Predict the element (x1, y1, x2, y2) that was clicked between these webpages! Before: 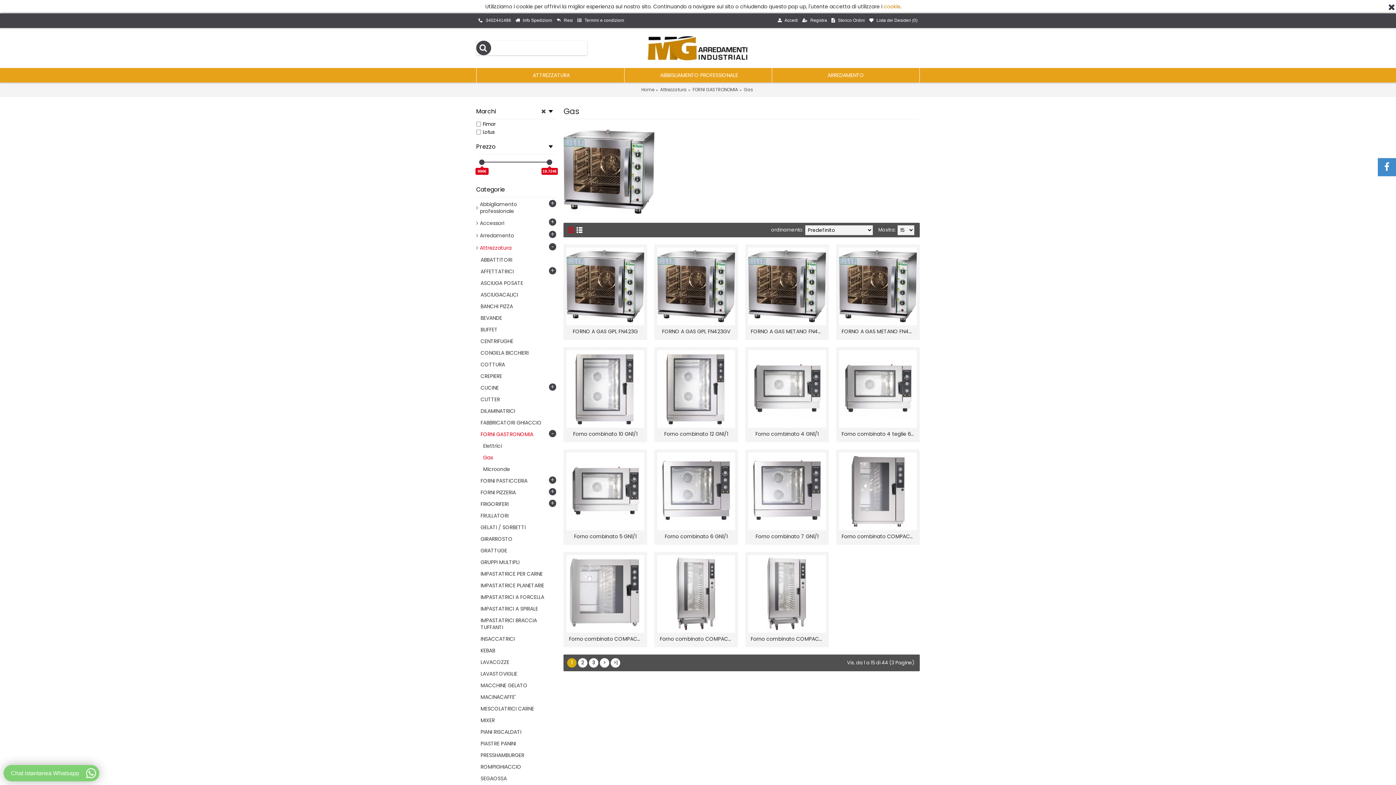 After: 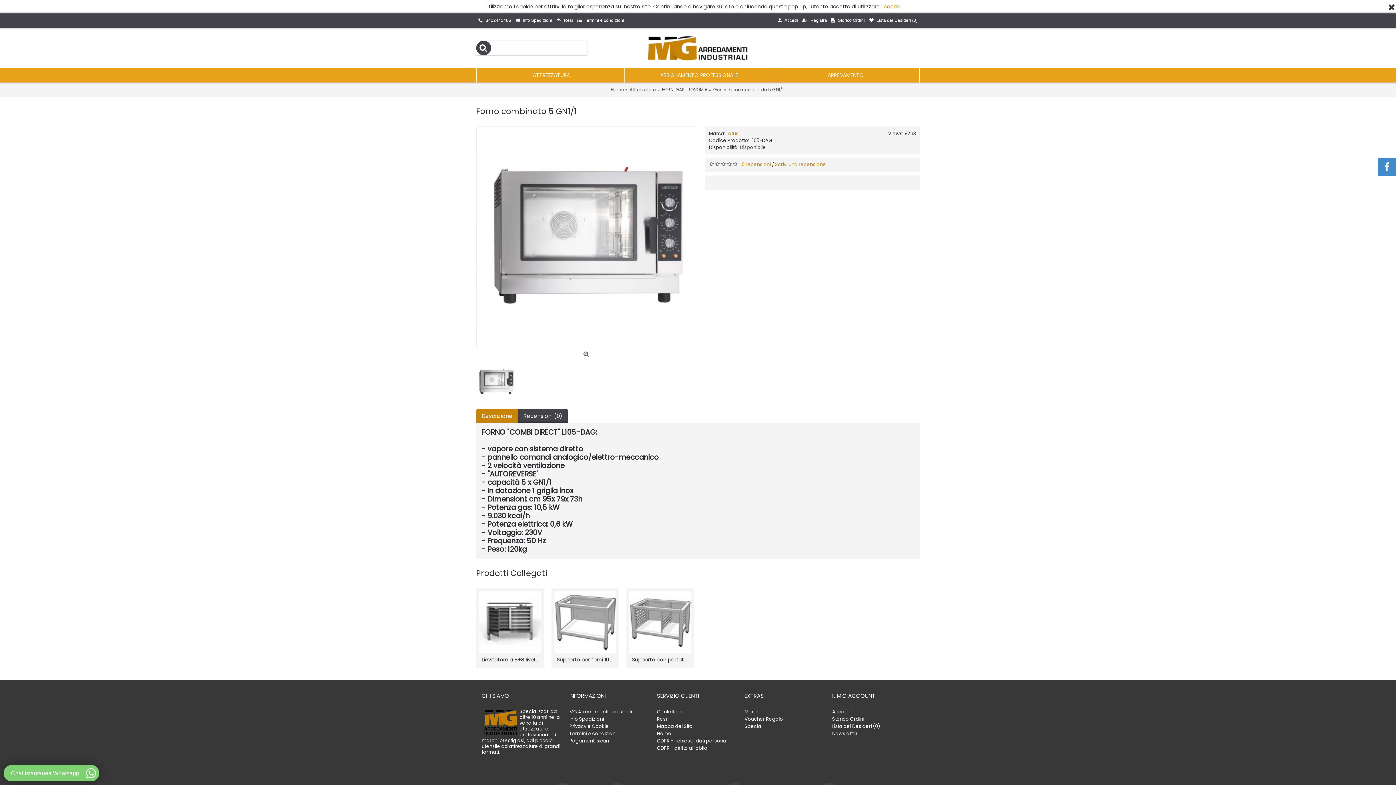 Action: bbox: (566, 452, 644, 530)